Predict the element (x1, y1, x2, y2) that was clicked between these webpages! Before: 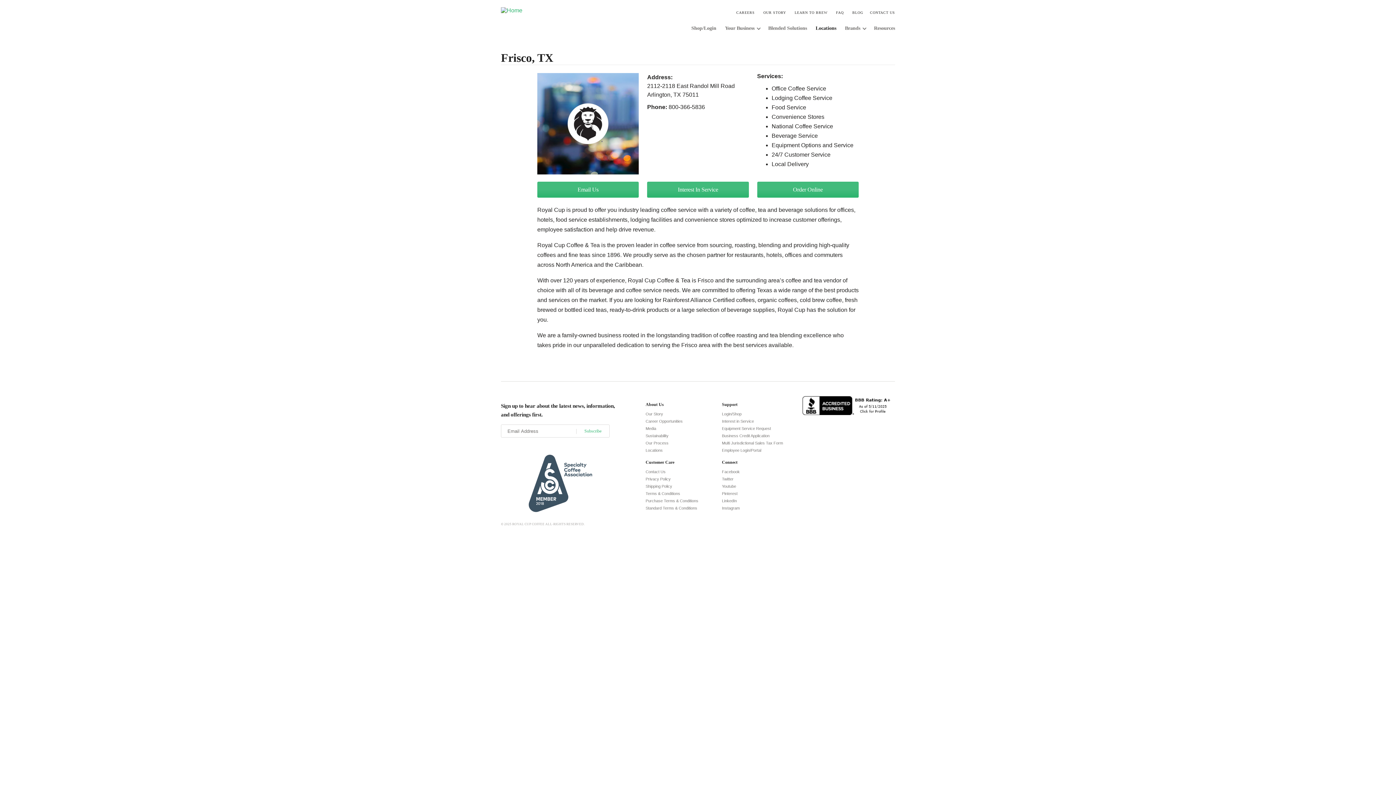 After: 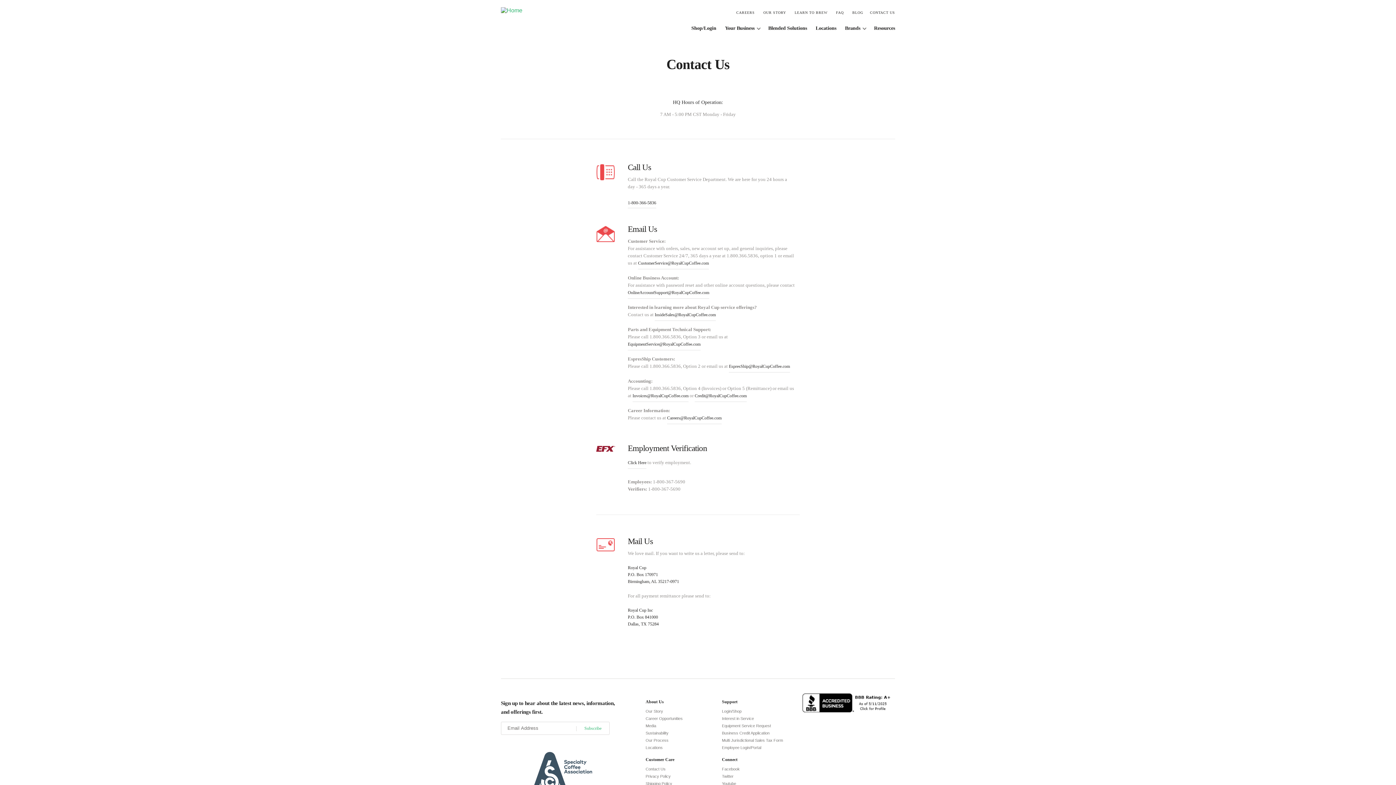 Action: bbox: (645, 469, 665, 474) label: Contact Us